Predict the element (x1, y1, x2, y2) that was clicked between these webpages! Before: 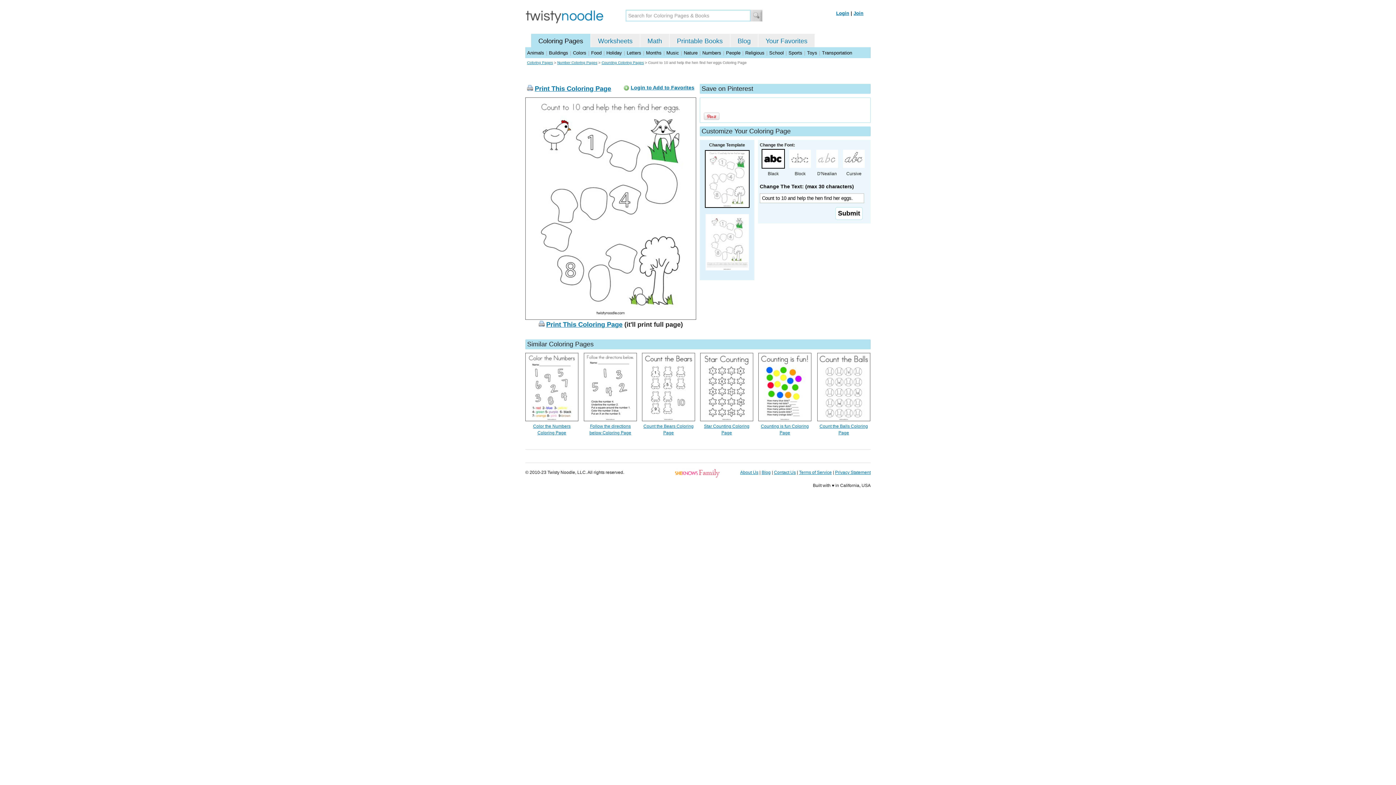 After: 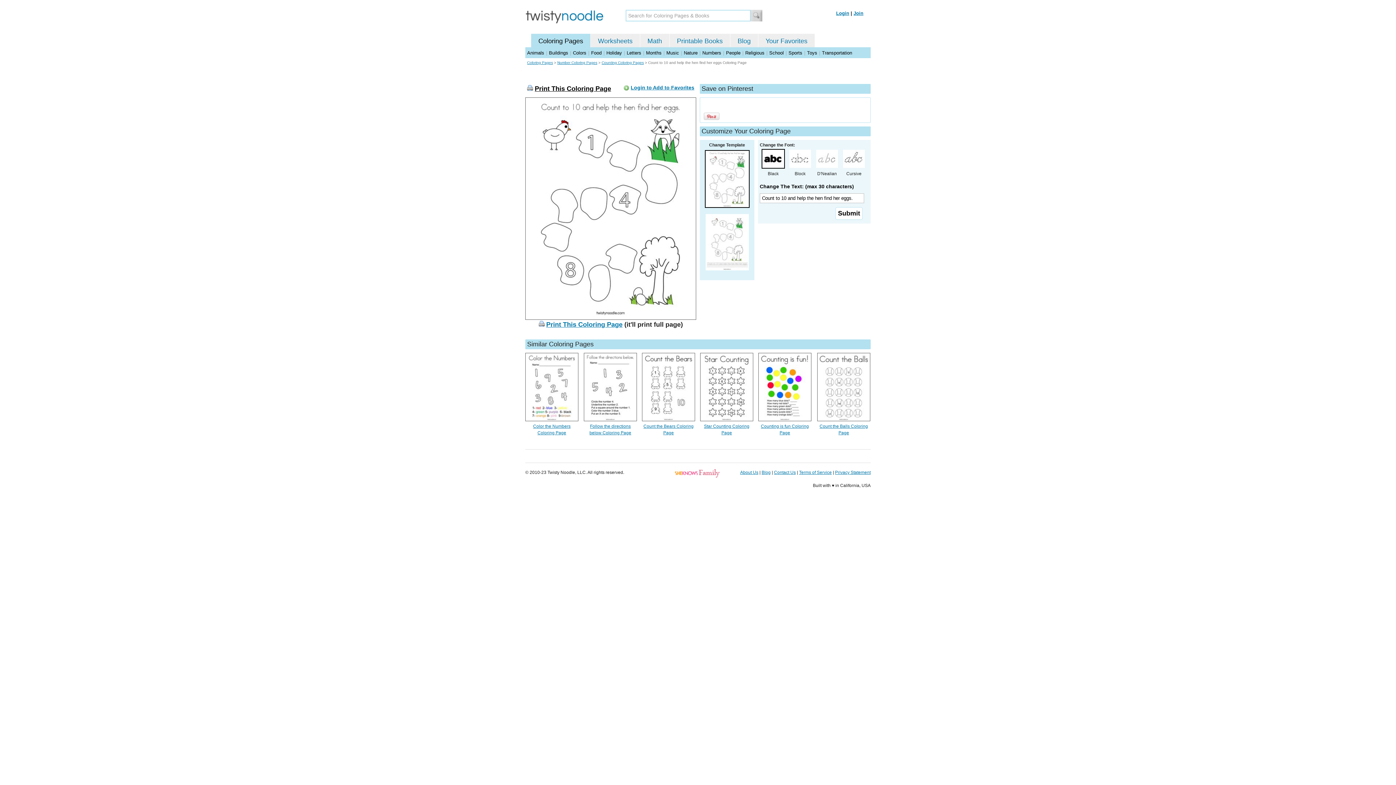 Action: label: Print This Coloring Page bbox: (534, 85, 611, 92)